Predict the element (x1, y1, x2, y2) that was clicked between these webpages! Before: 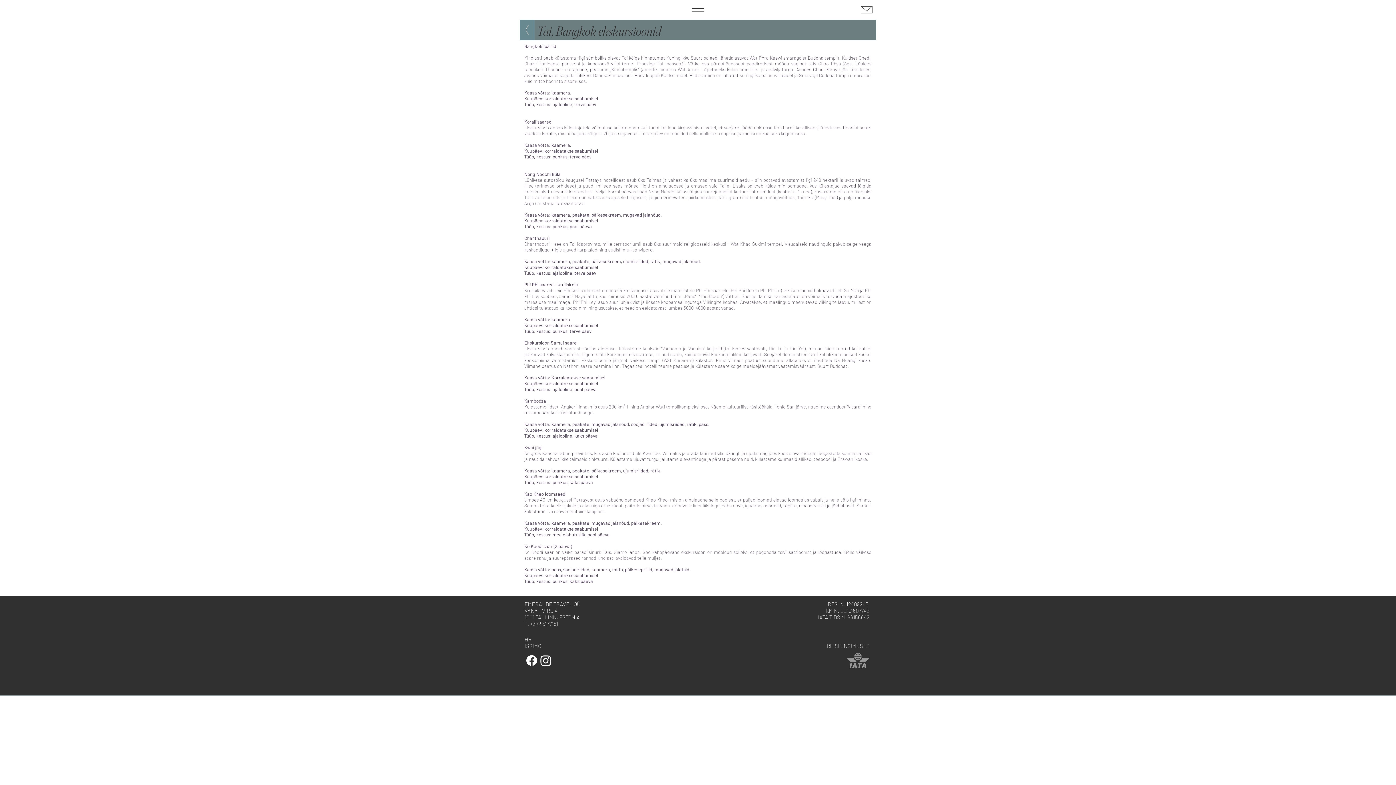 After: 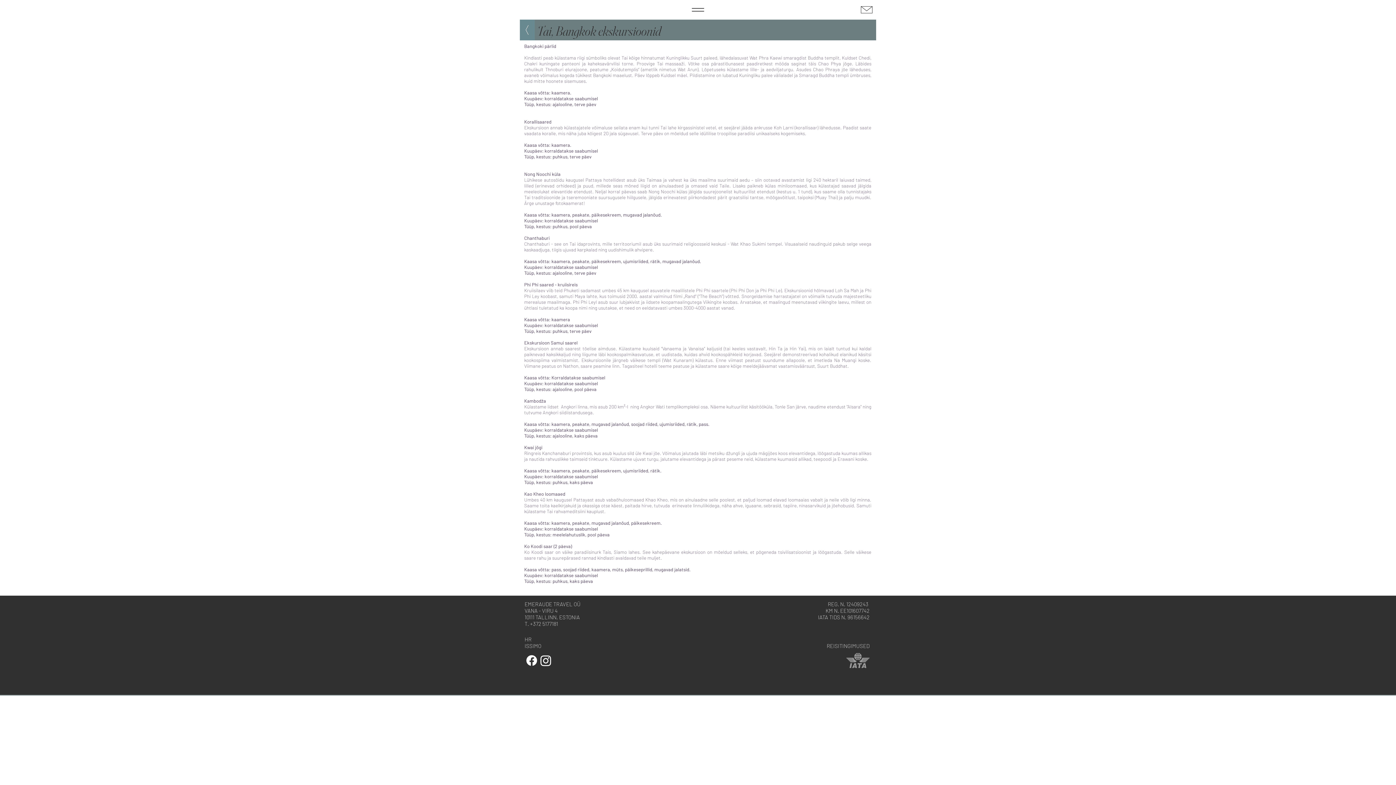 Action: bbox: (538, 653, 553, 668)